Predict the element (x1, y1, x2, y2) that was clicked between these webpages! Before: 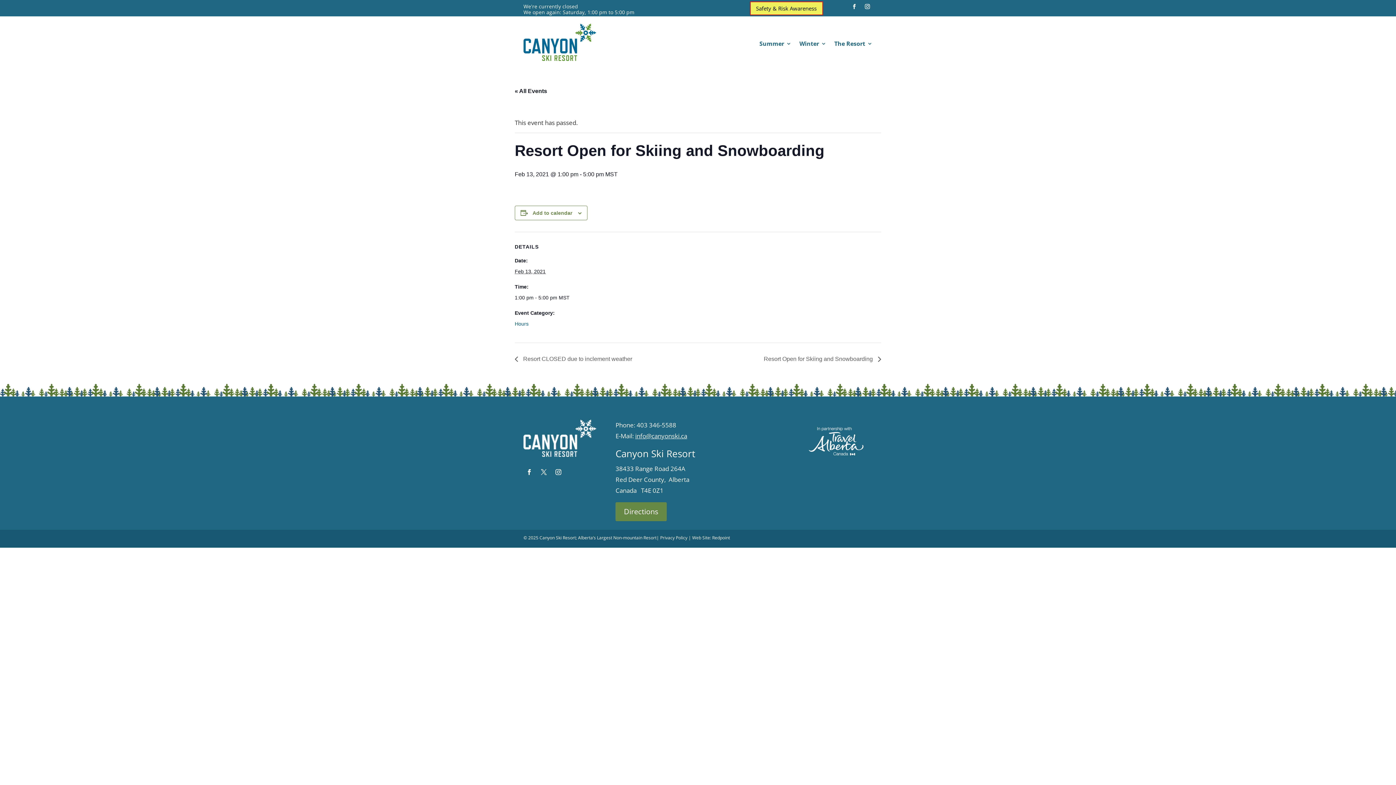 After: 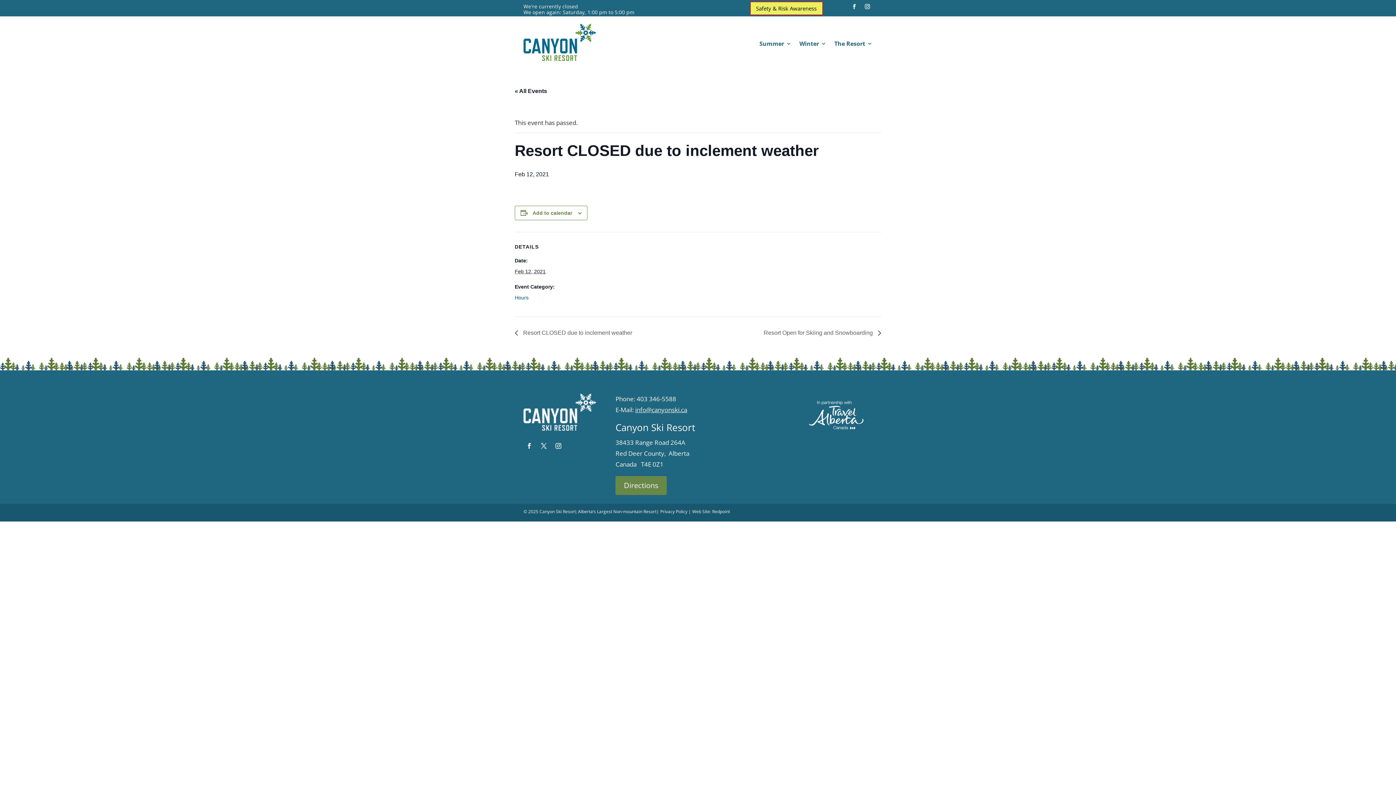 Action: bbox: (514, 355, 636, 362) label:  Resort CLOSED due to inclement weather